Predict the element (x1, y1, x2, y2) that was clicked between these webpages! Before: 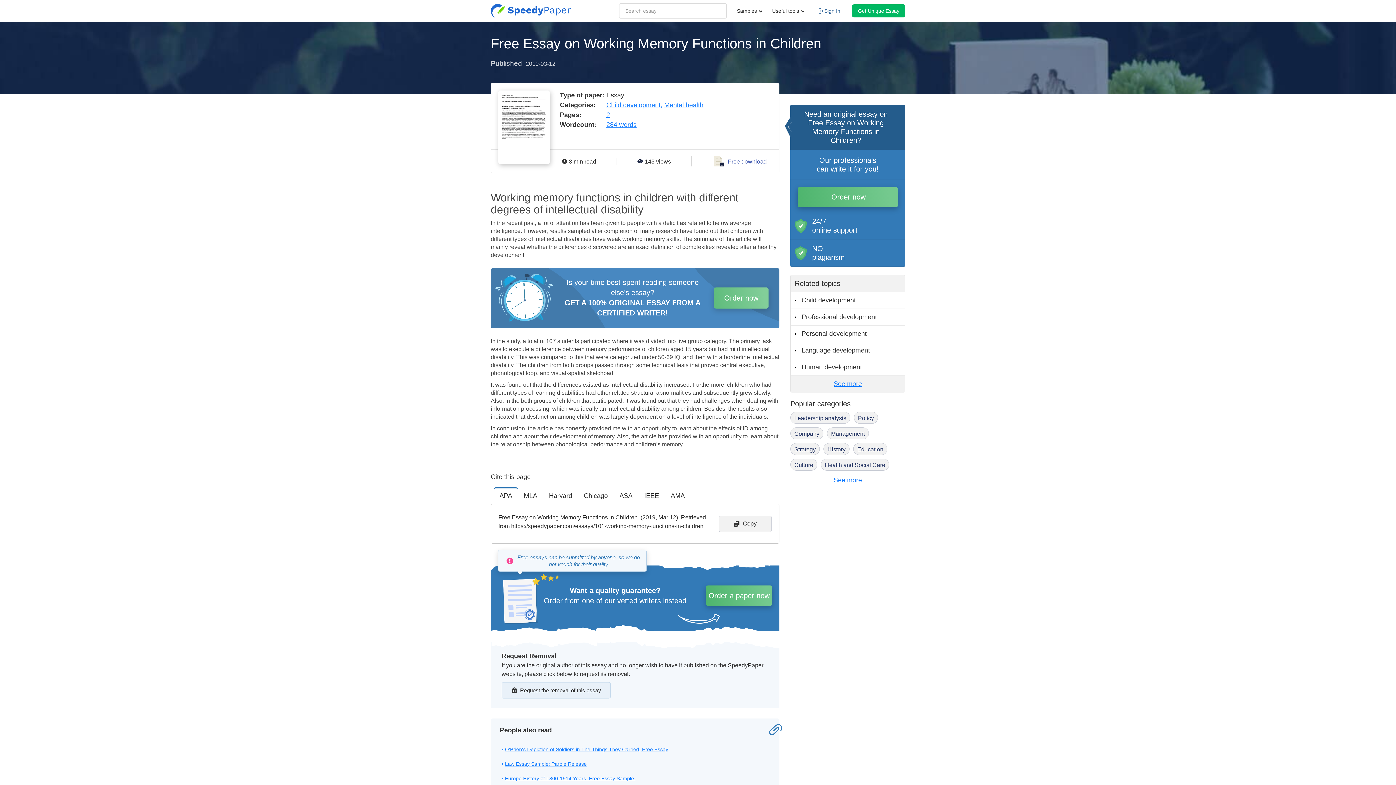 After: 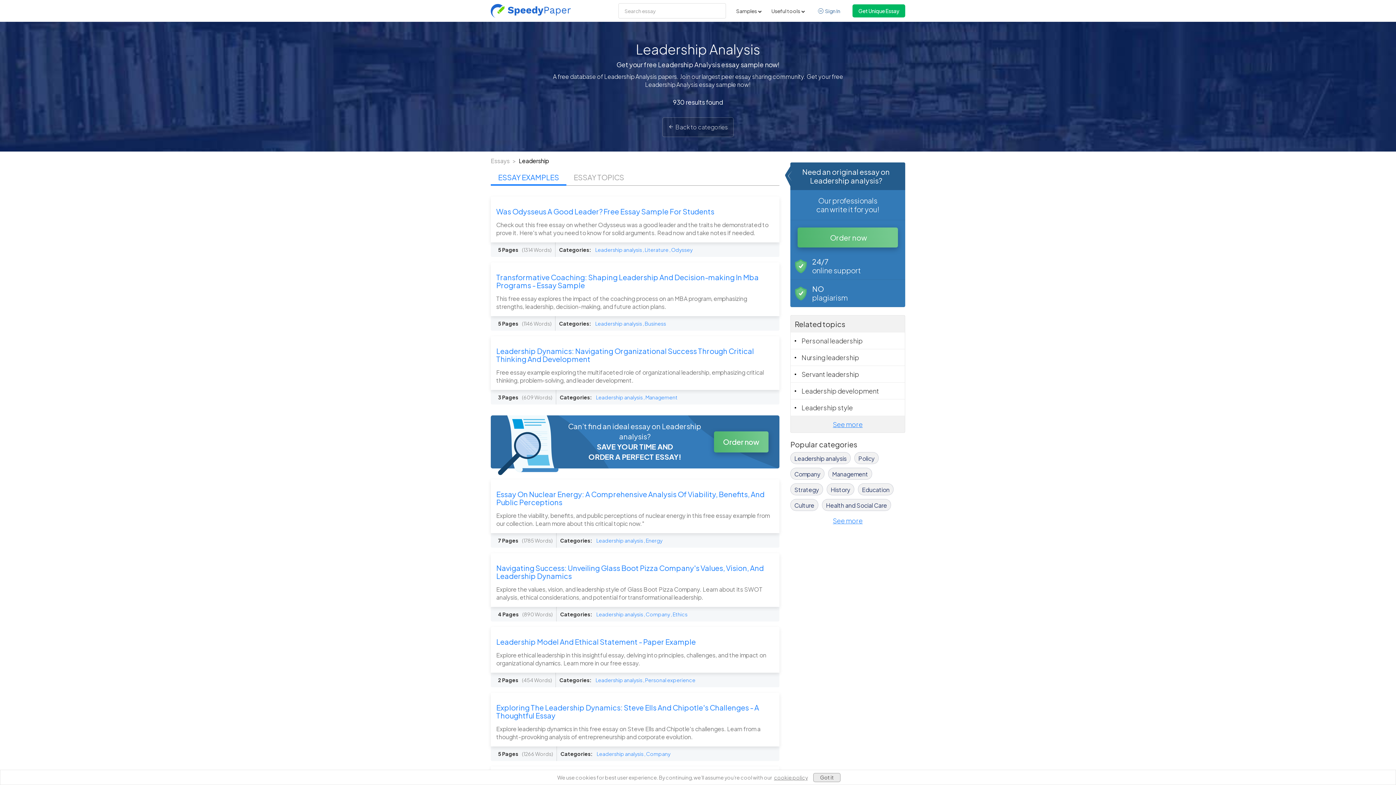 Action: bbox: (790, 412, 850, 424) label: Leadership analysis